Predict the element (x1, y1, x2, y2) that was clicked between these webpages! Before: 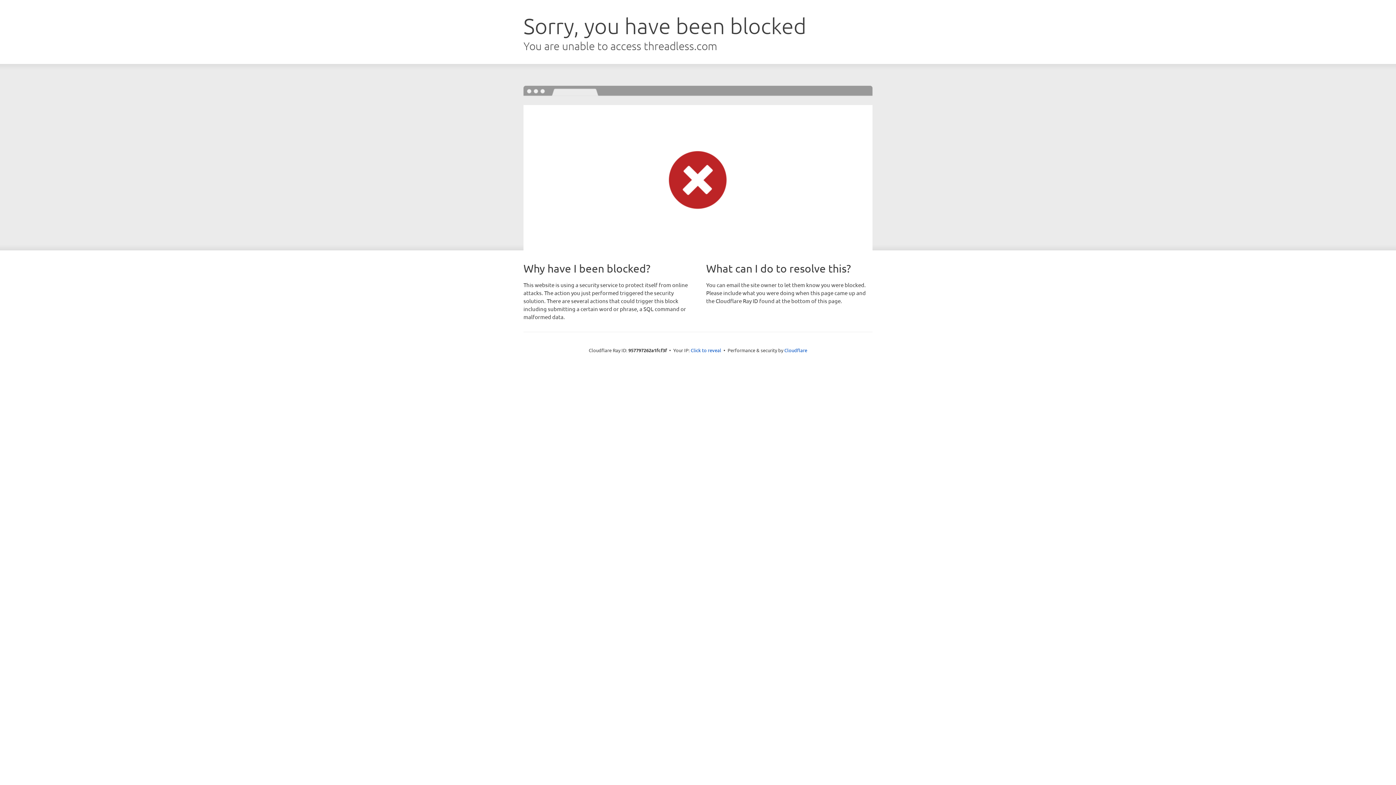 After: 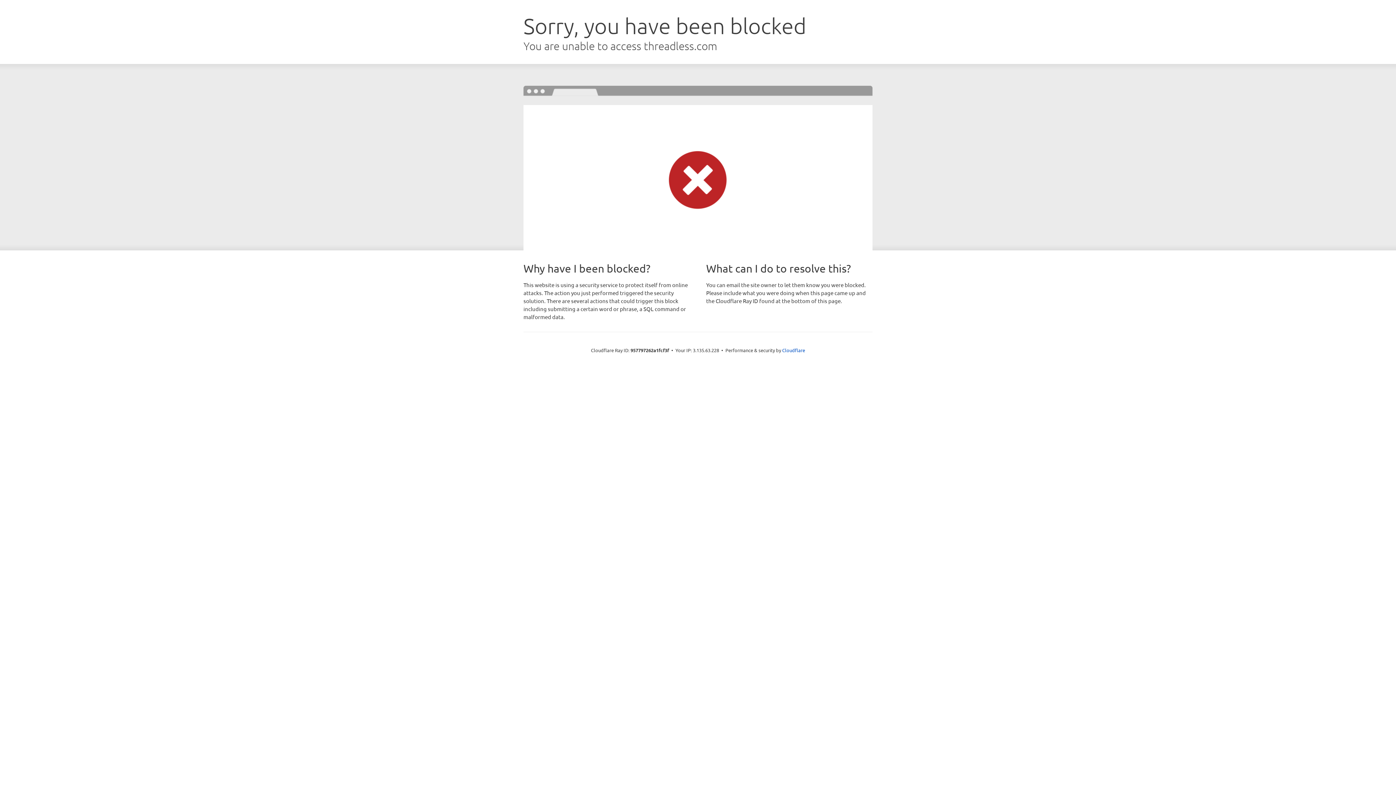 Action: bbox: (690, 346, 721, 353) label: Click to reveal